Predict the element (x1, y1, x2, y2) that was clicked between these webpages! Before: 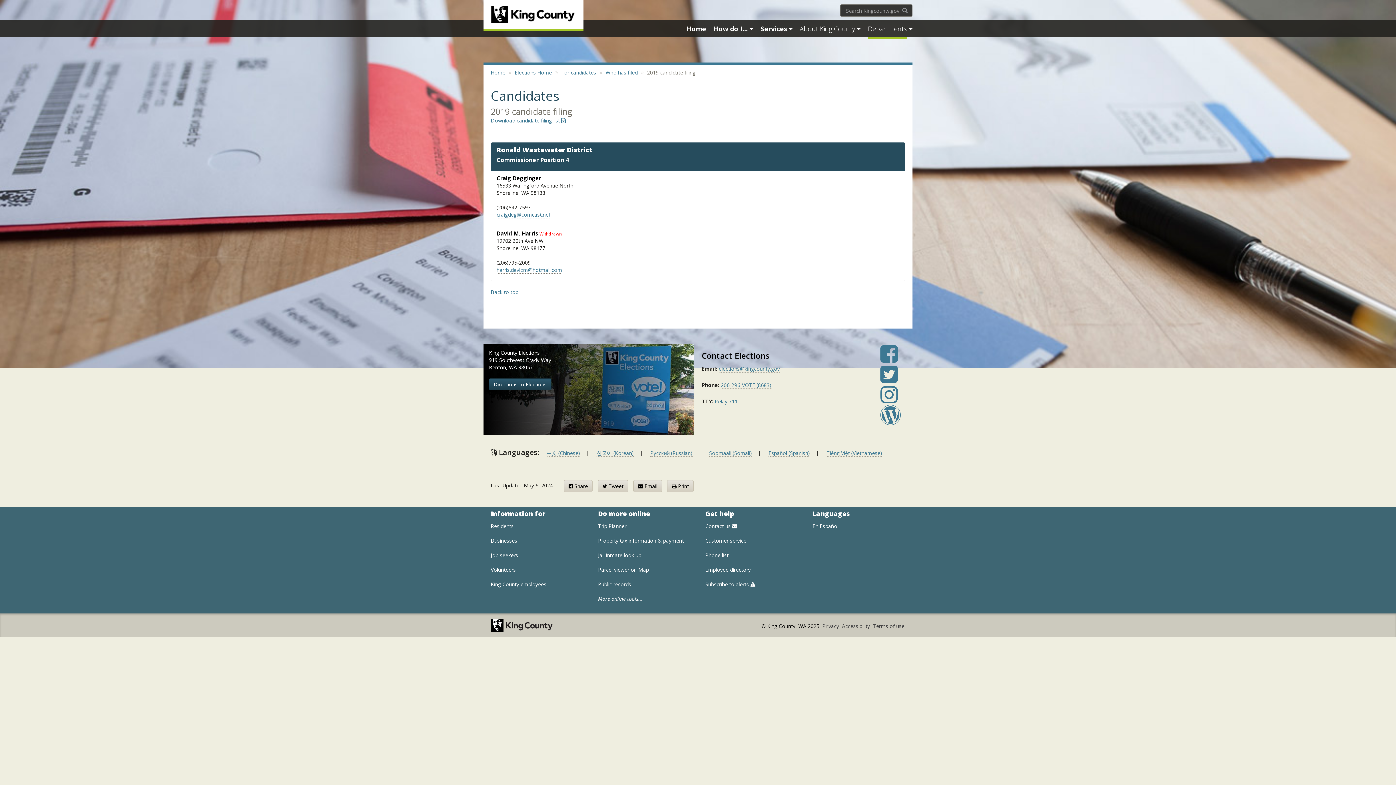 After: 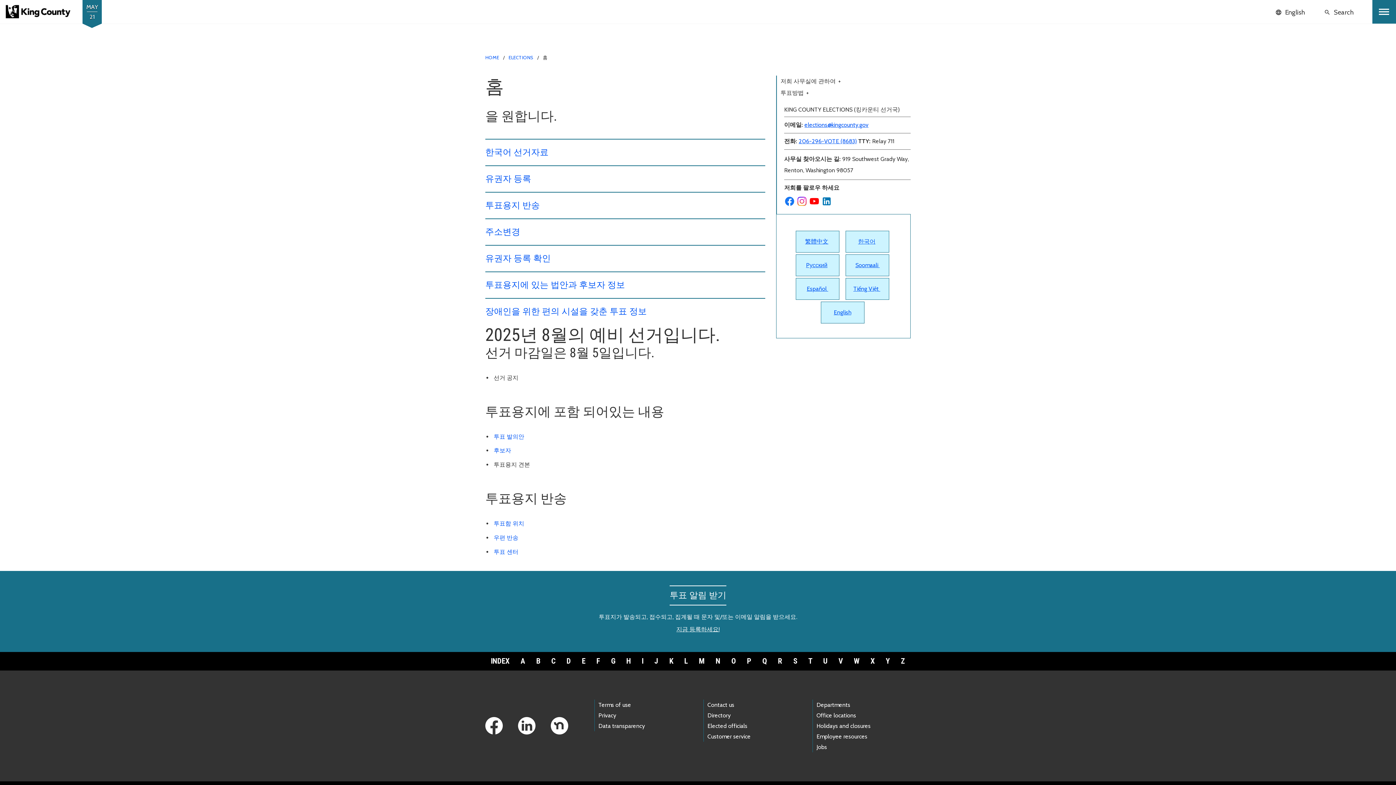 Action: label: 한국어 (Korean) bbox: (596, 449, 633, 457)